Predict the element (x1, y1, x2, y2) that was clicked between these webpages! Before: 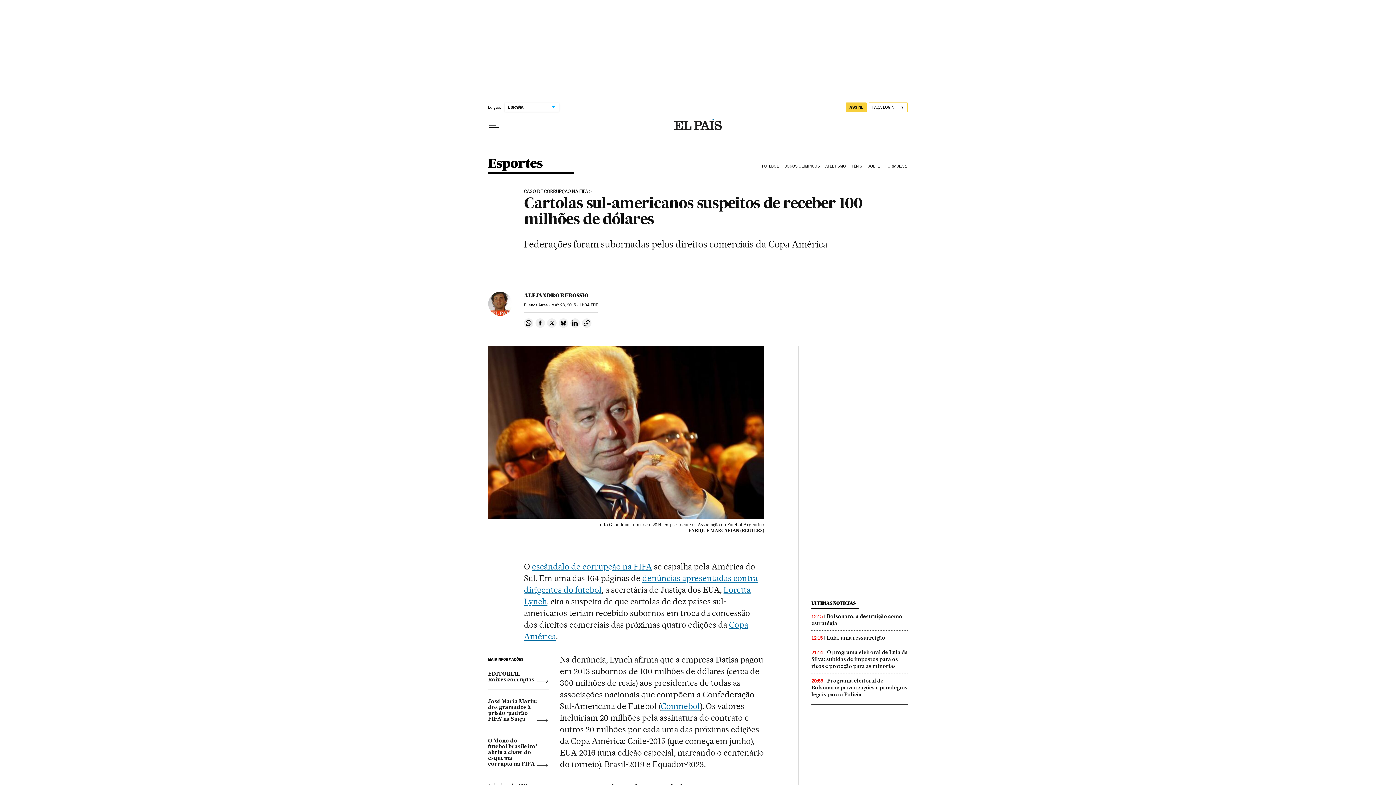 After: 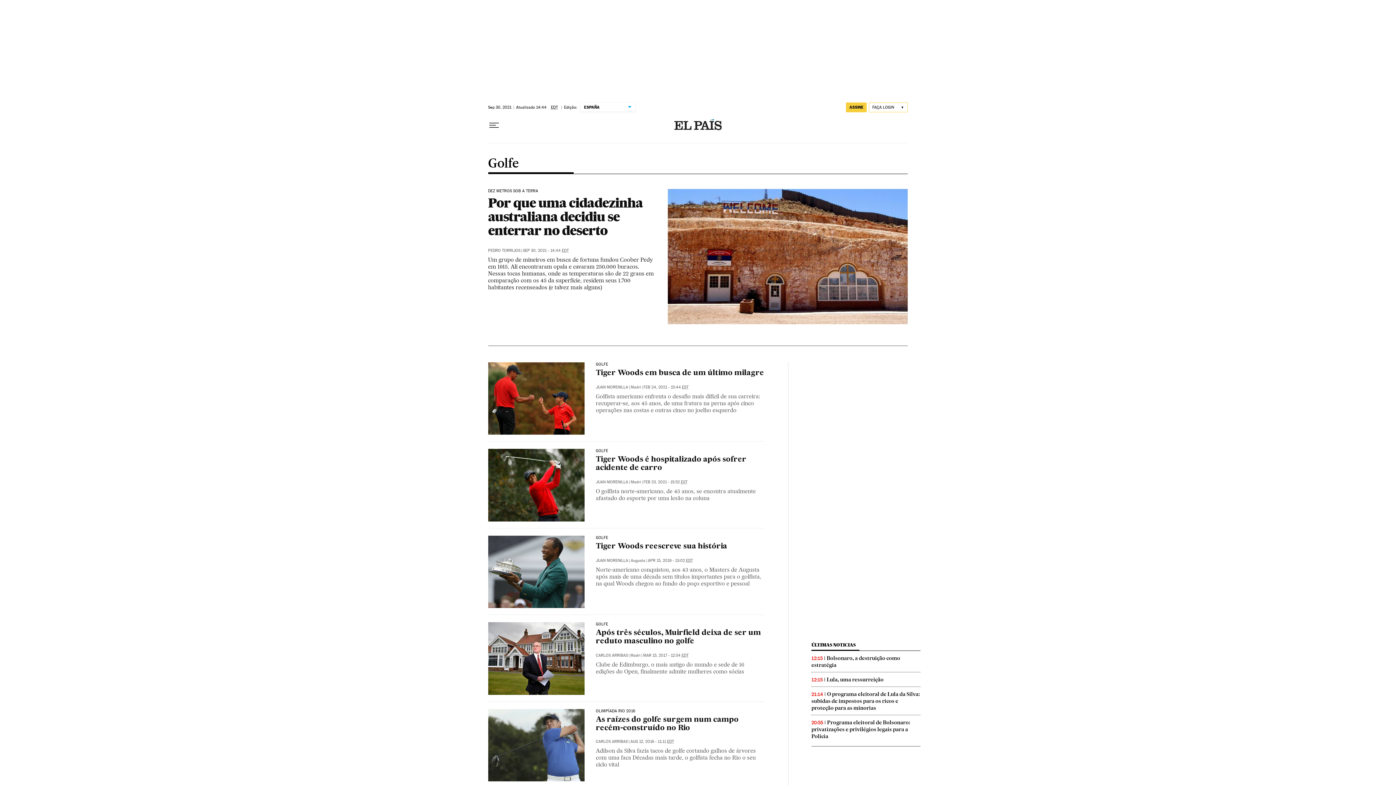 Action: bbox: (866, 158, 884, 174) label: GOLFE